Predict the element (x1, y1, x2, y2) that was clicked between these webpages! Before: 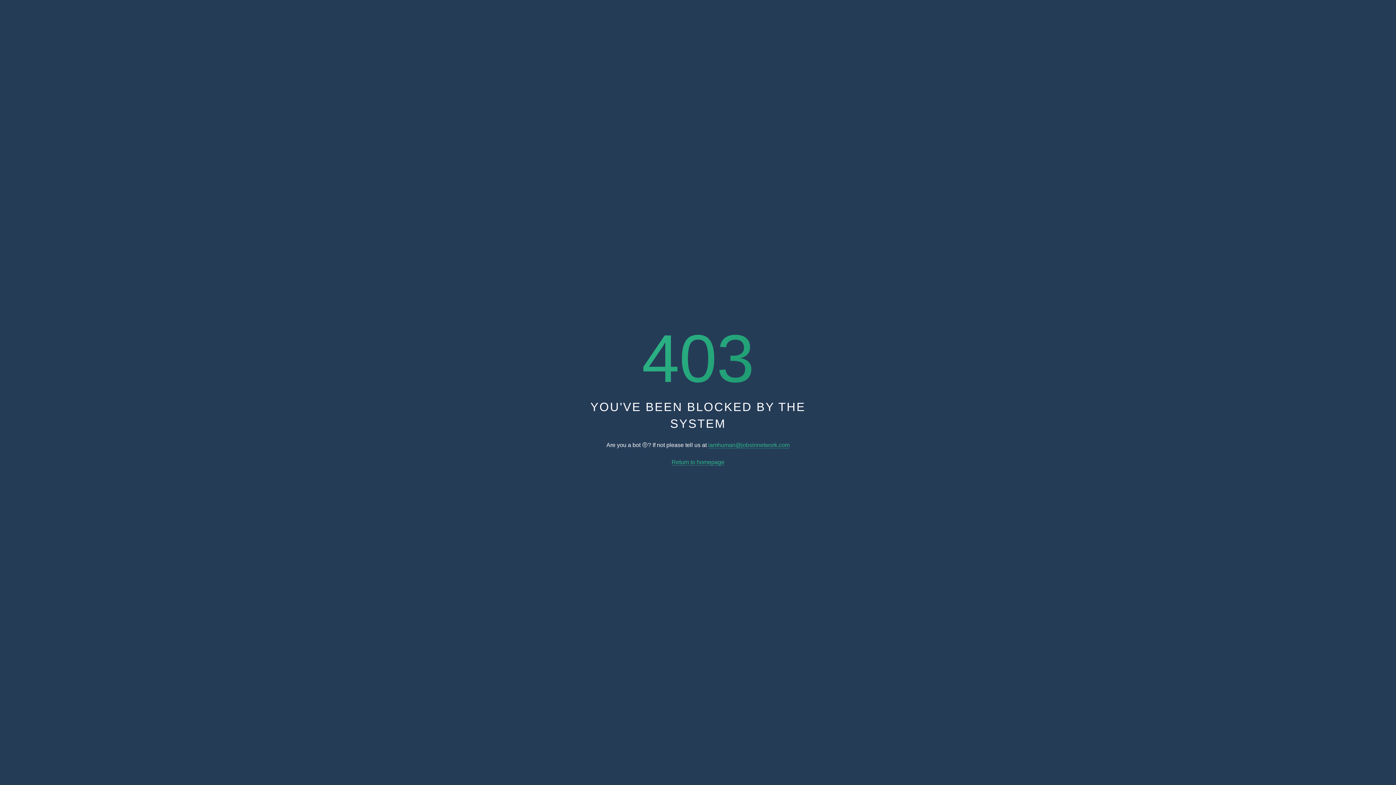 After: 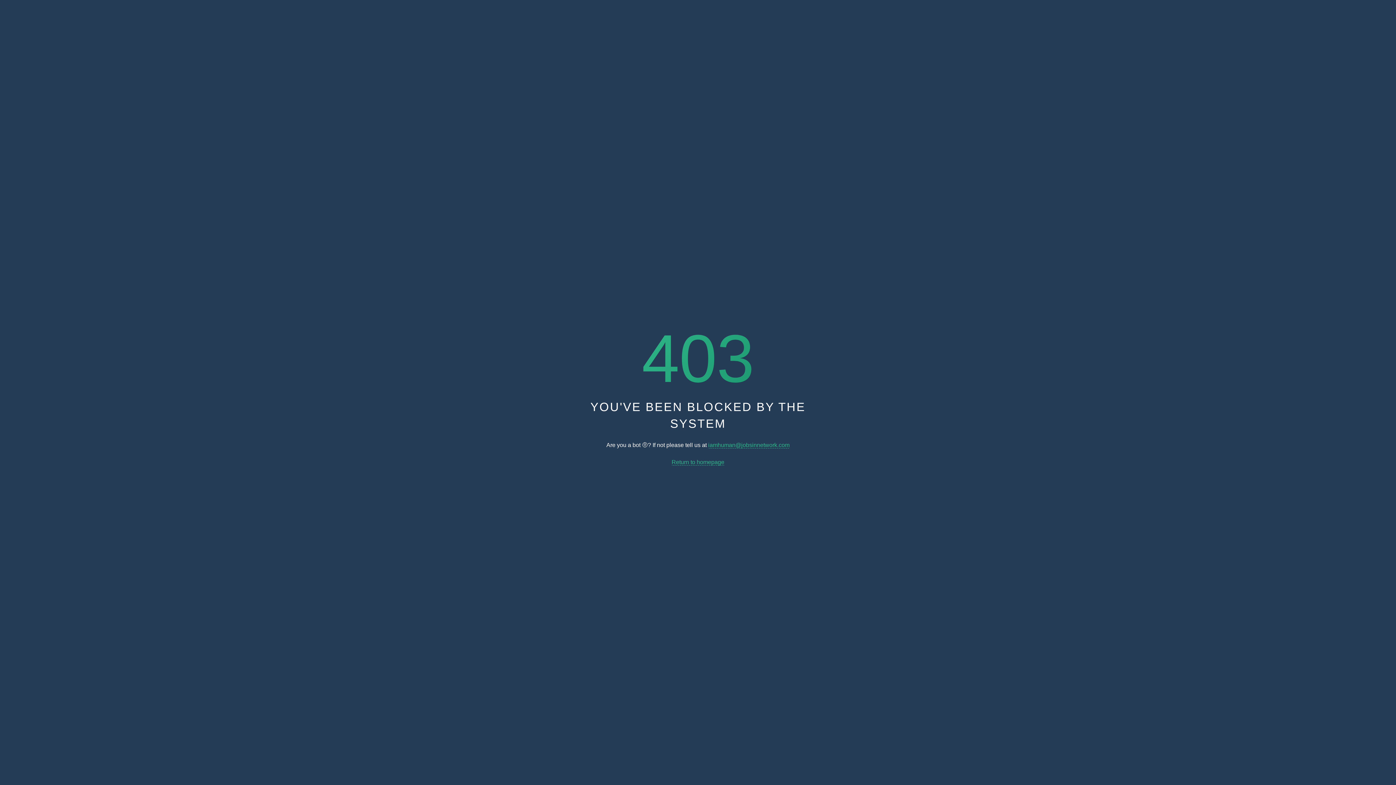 Action: bbox: (708, 442, 789, 448) label: iamhuman@jobsinnetwork.com